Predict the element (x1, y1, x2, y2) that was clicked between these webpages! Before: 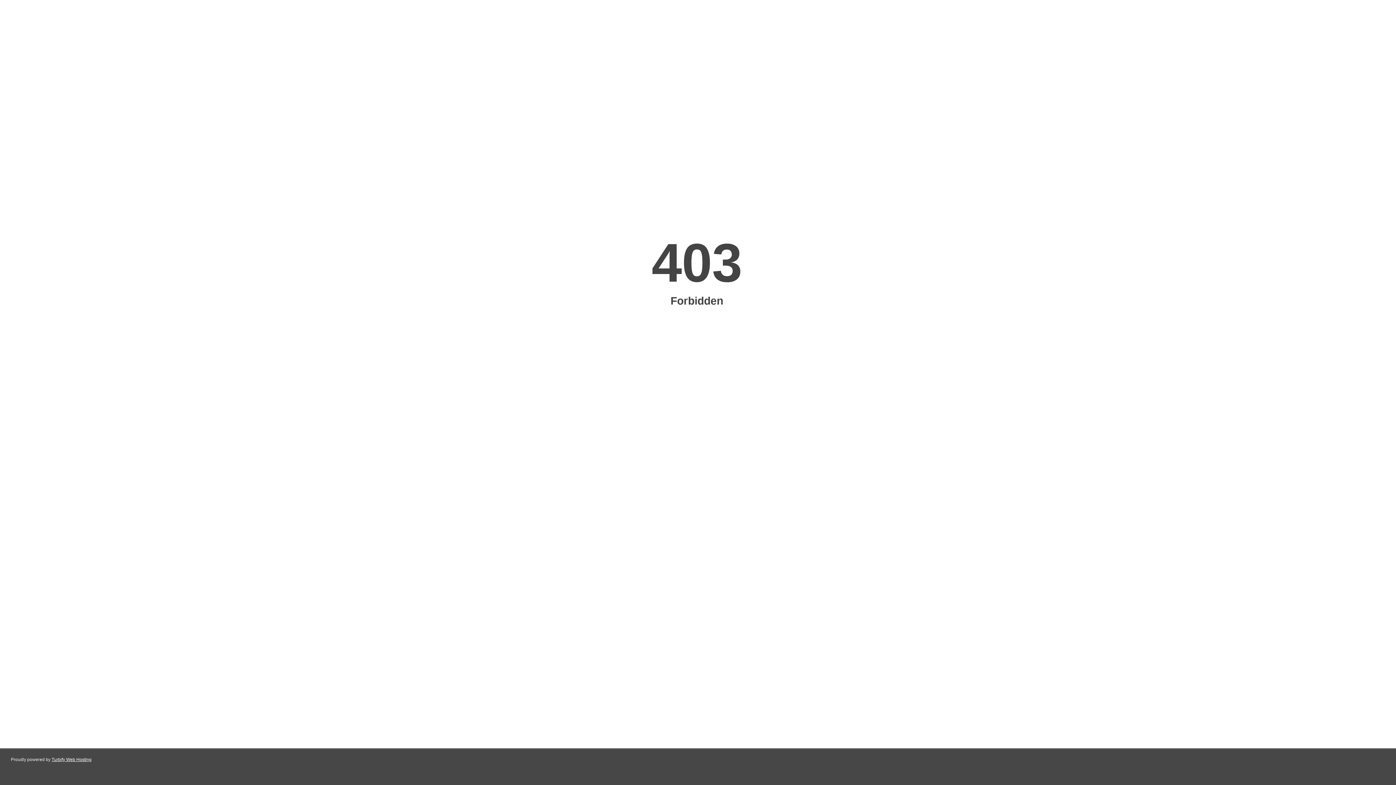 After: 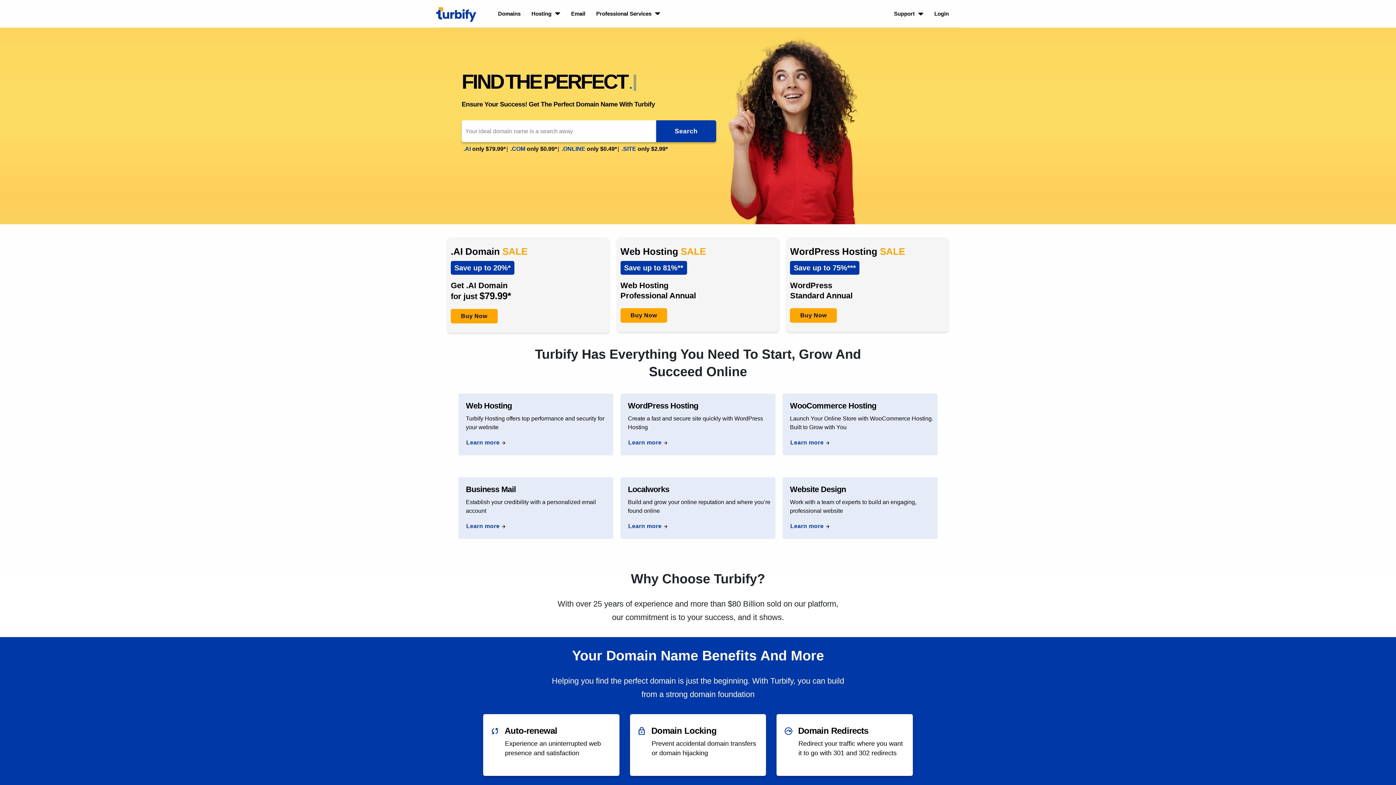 Action: label: Turbify Web Hosting bbox: (51, 757, 91, 762)